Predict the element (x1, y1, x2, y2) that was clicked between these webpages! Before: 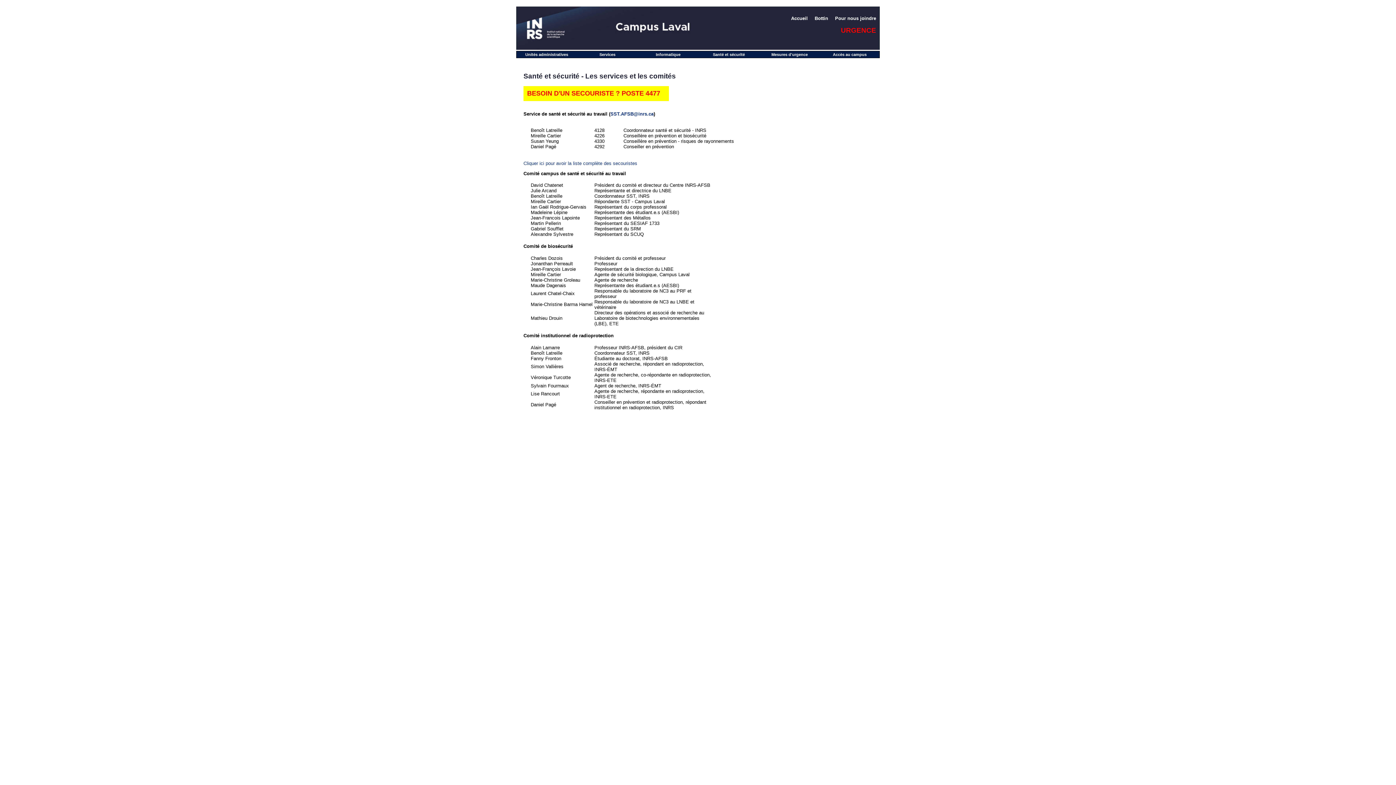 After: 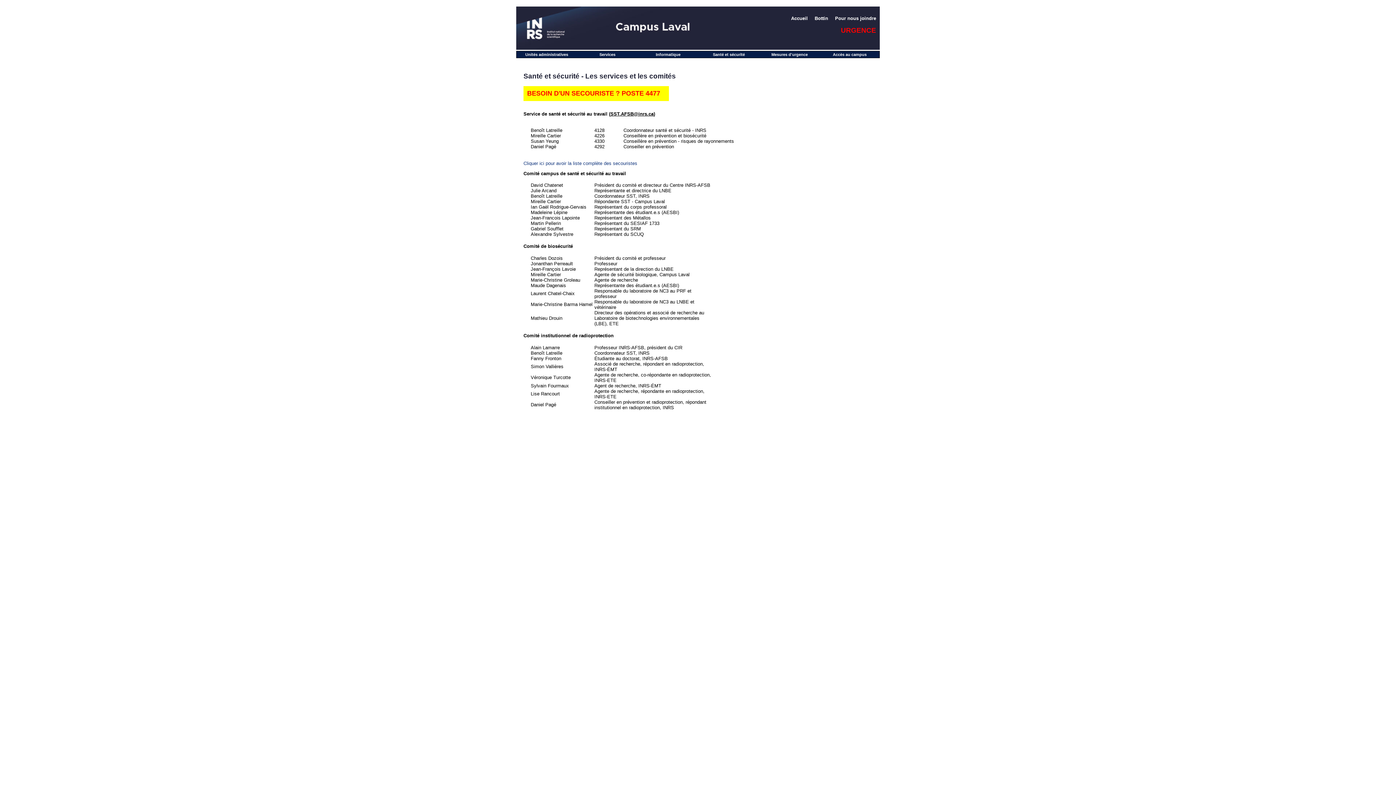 Action: bbox: (610, 111, 653, 116) label: SST.AFSB@inrs.ca